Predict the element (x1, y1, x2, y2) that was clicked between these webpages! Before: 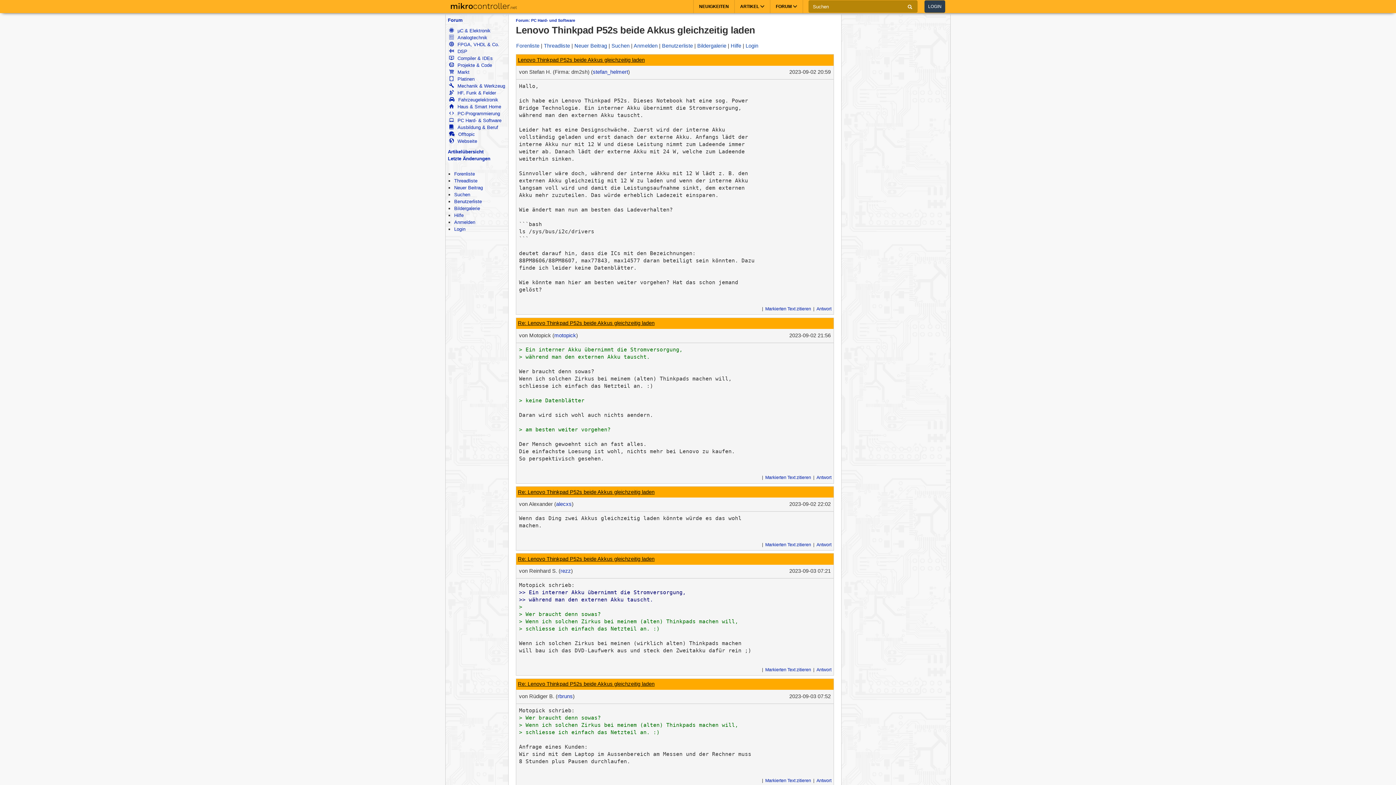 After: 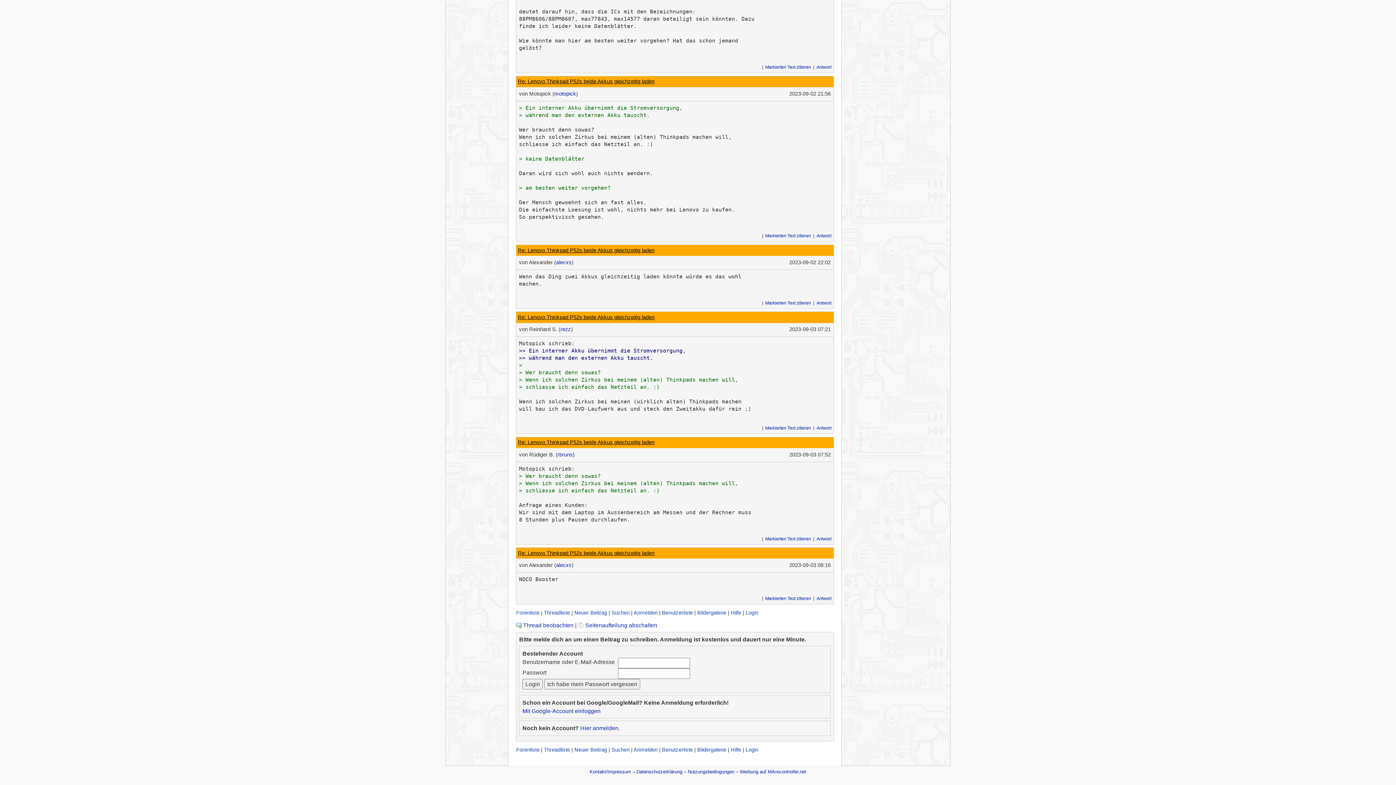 Action: label: Antwort bbox: (815, 542, 832, 547)